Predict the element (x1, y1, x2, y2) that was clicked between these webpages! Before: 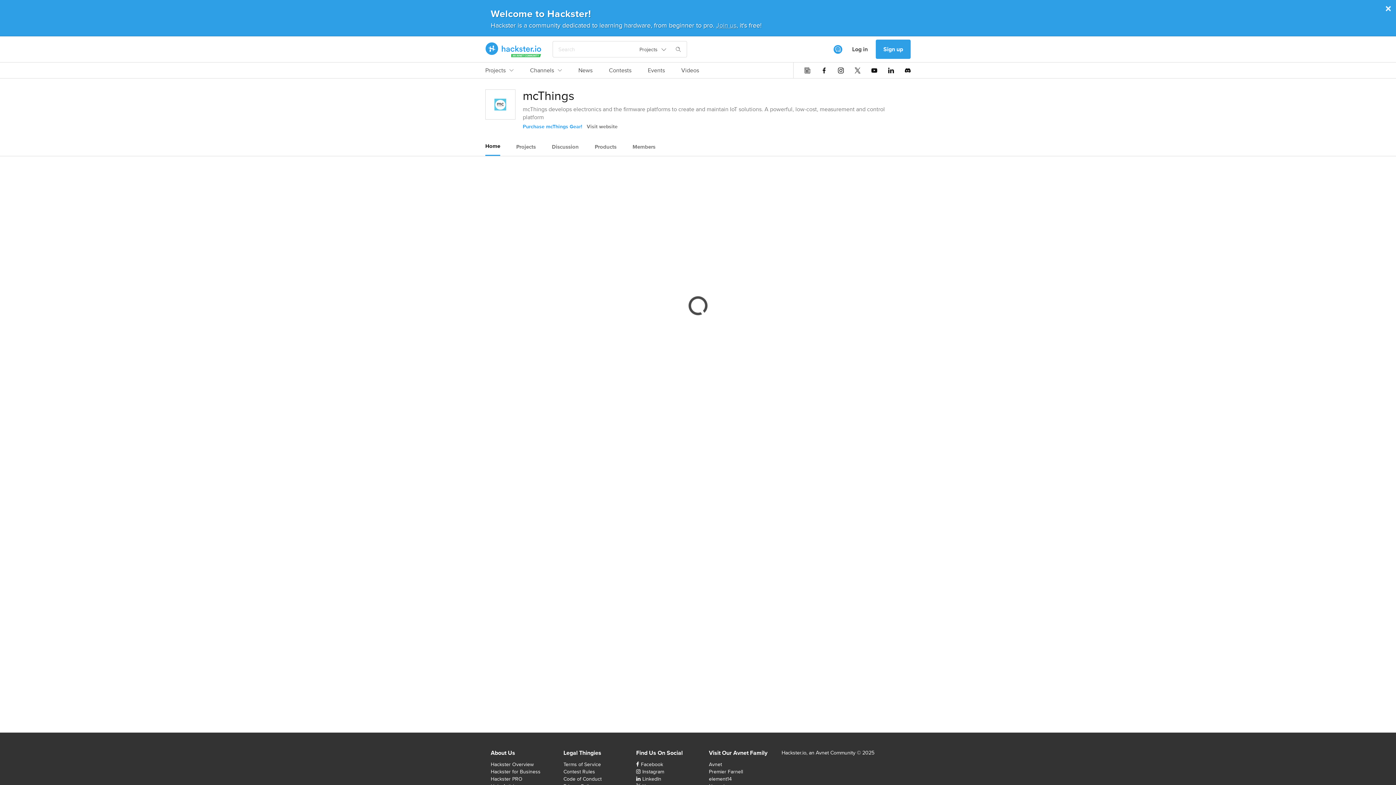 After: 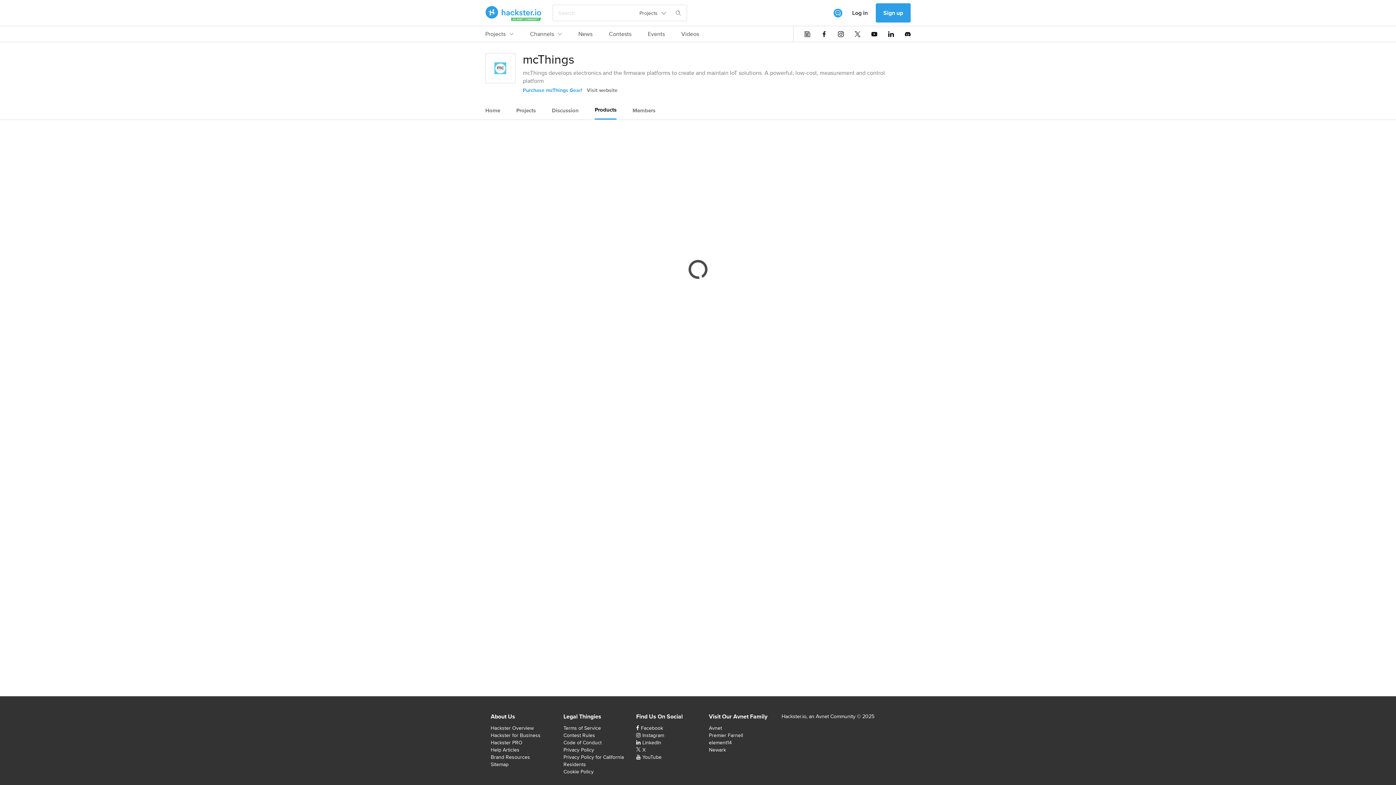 Action: label: Products bbox: (594, 138, 616, 155)